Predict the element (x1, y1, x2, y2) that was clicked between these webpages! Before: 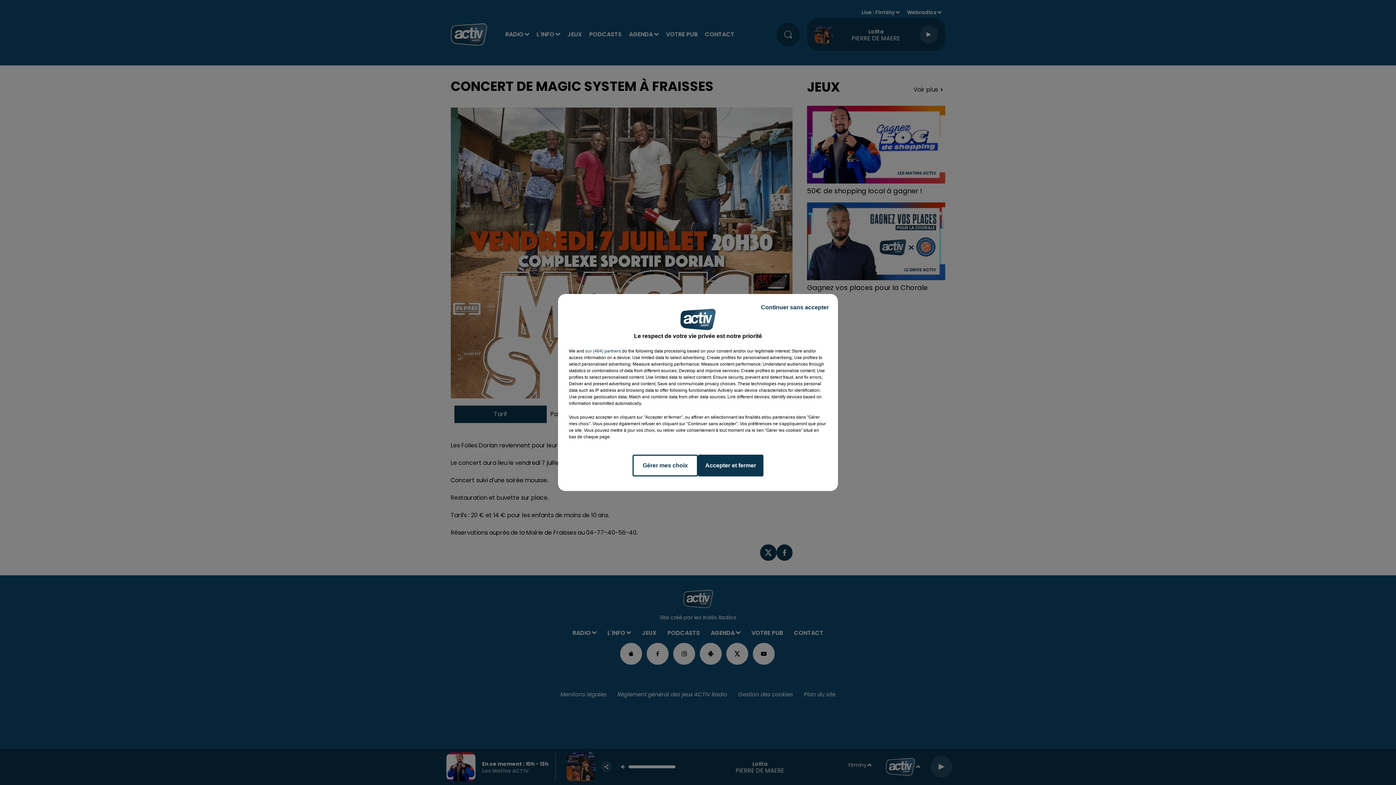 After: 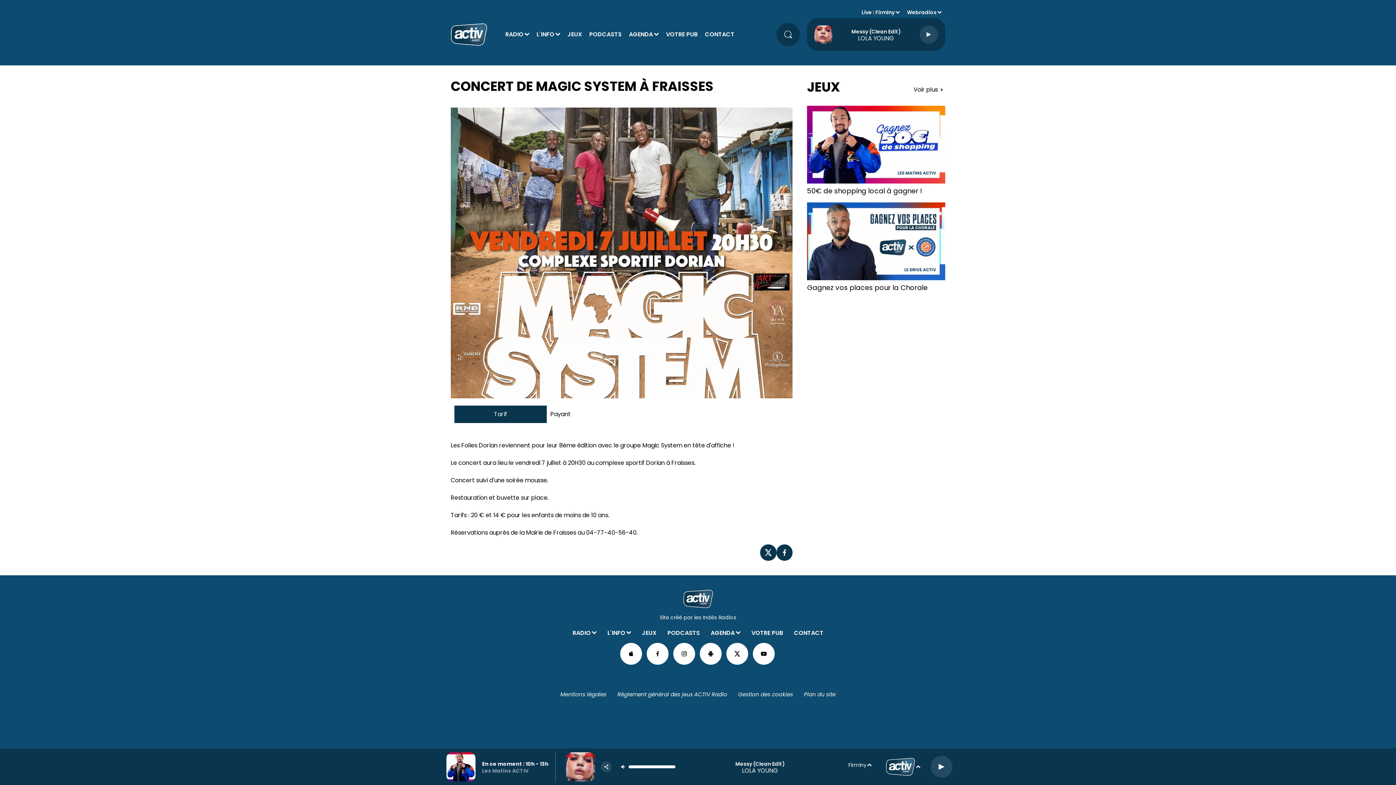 Action: label: Continuer sans accepter bbox: (755, 297, 834, 317)